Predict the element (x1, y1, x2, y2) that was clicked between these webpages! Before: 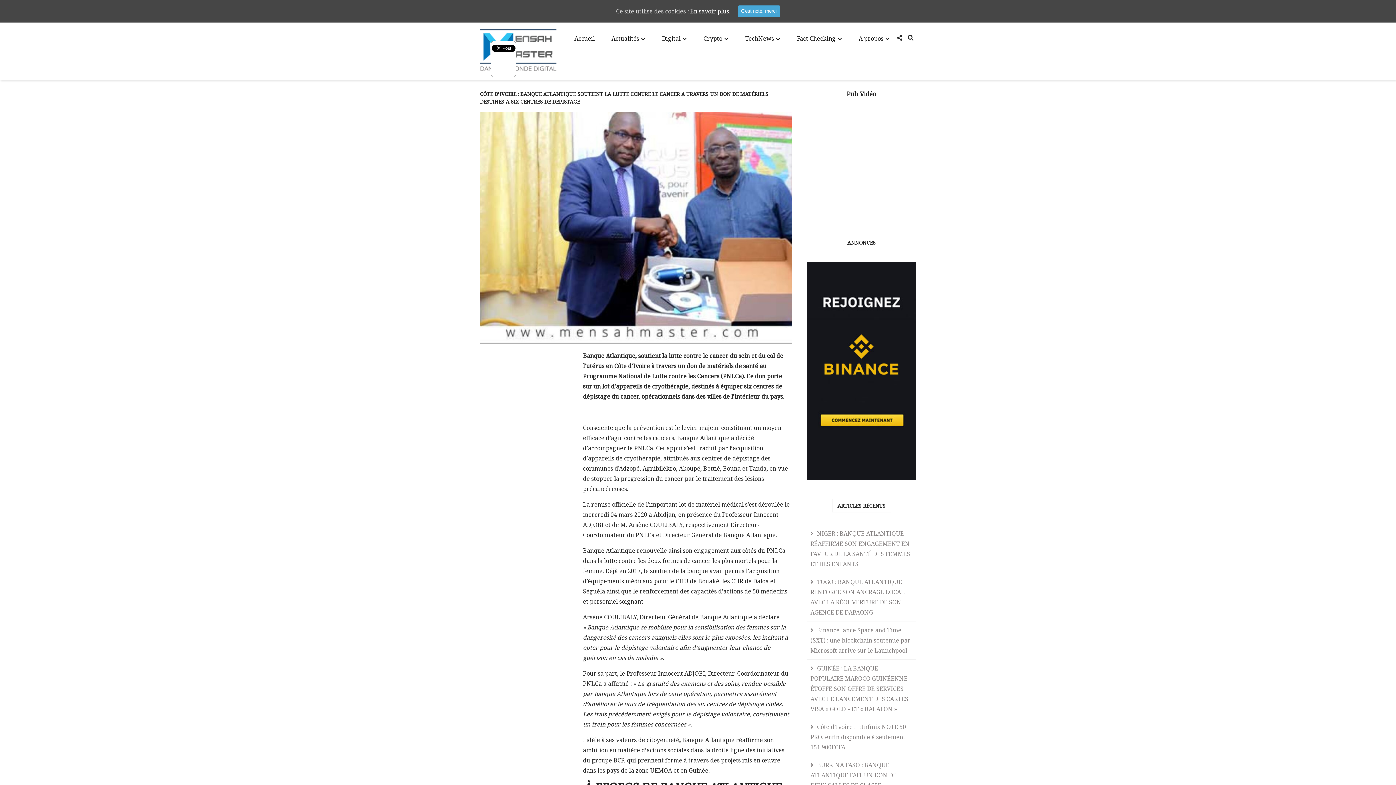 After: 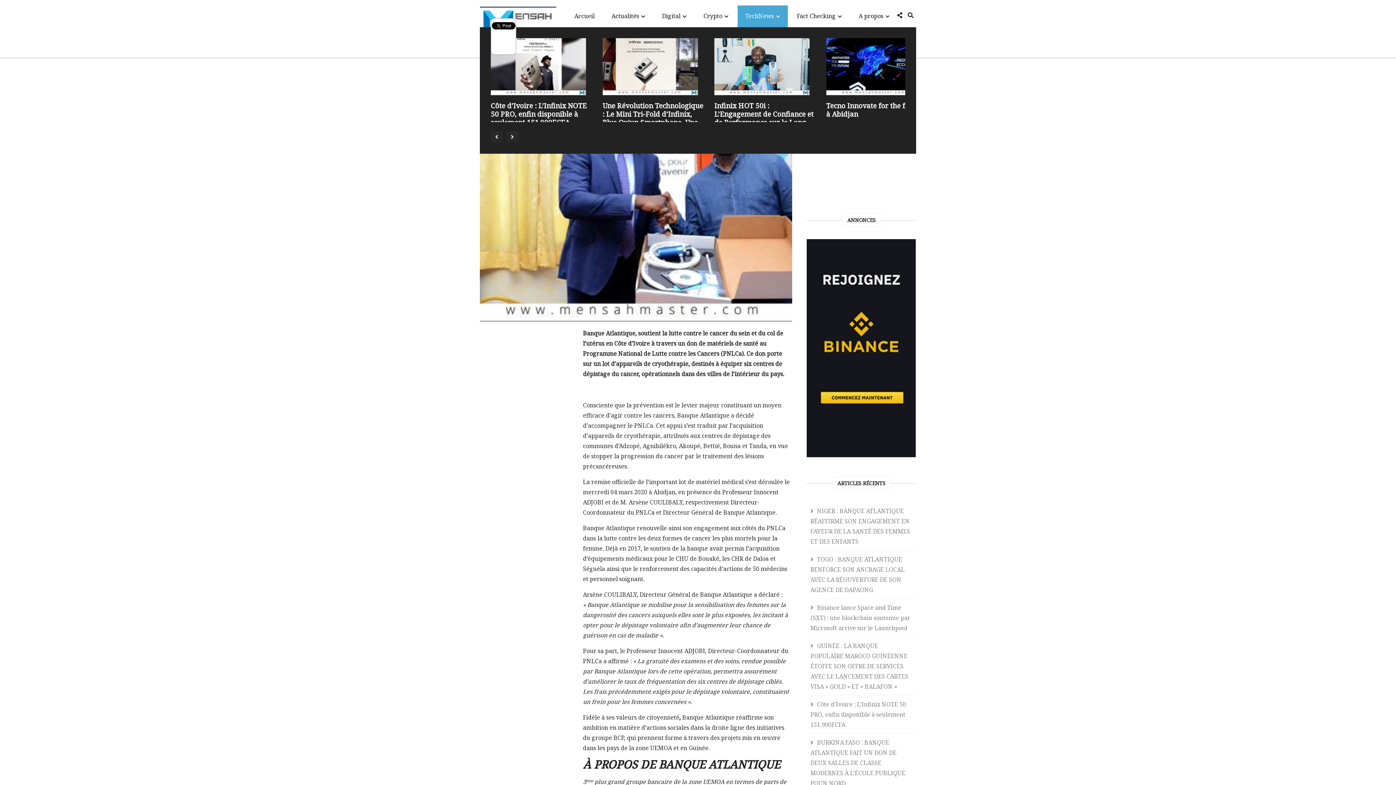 Action: bbox: (738, 5, 780, 17) label: C'est noté, merci